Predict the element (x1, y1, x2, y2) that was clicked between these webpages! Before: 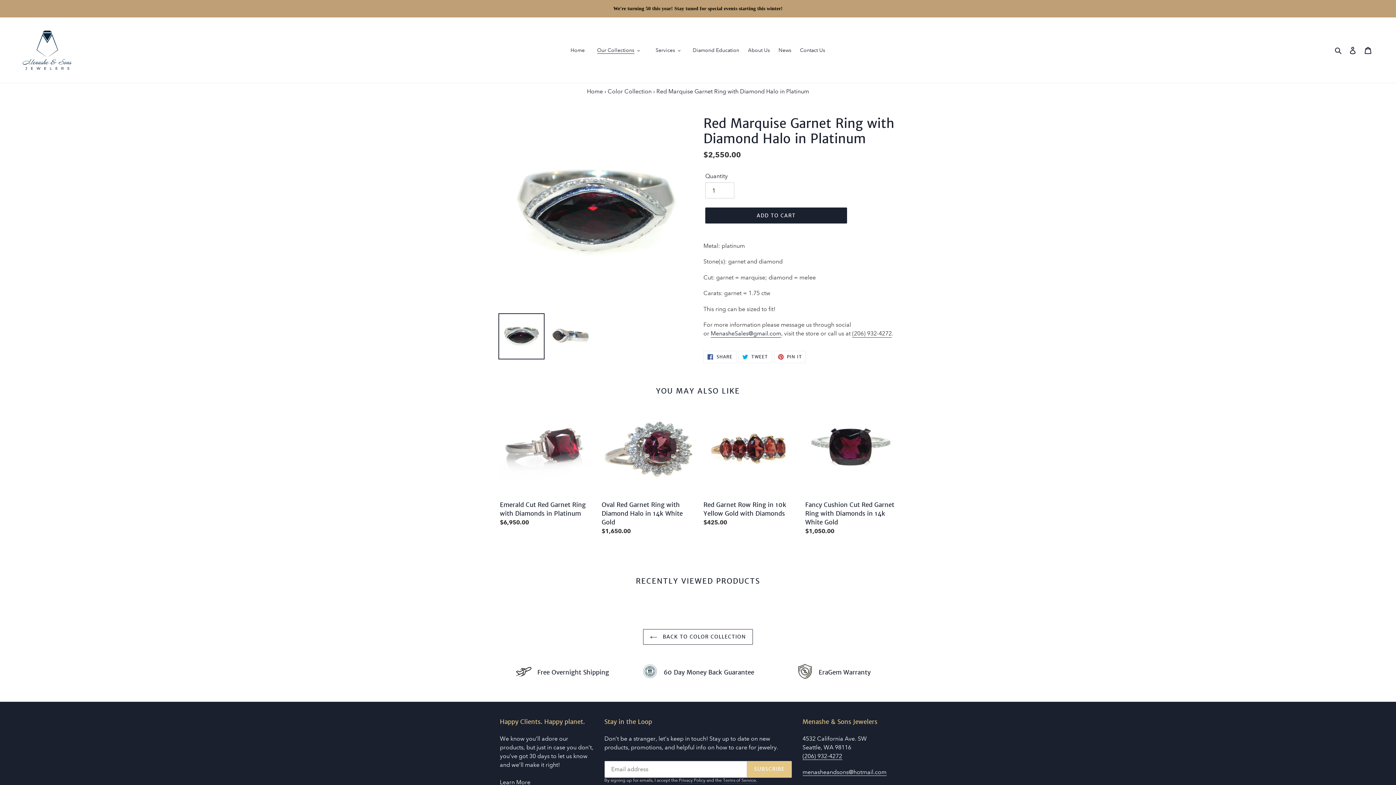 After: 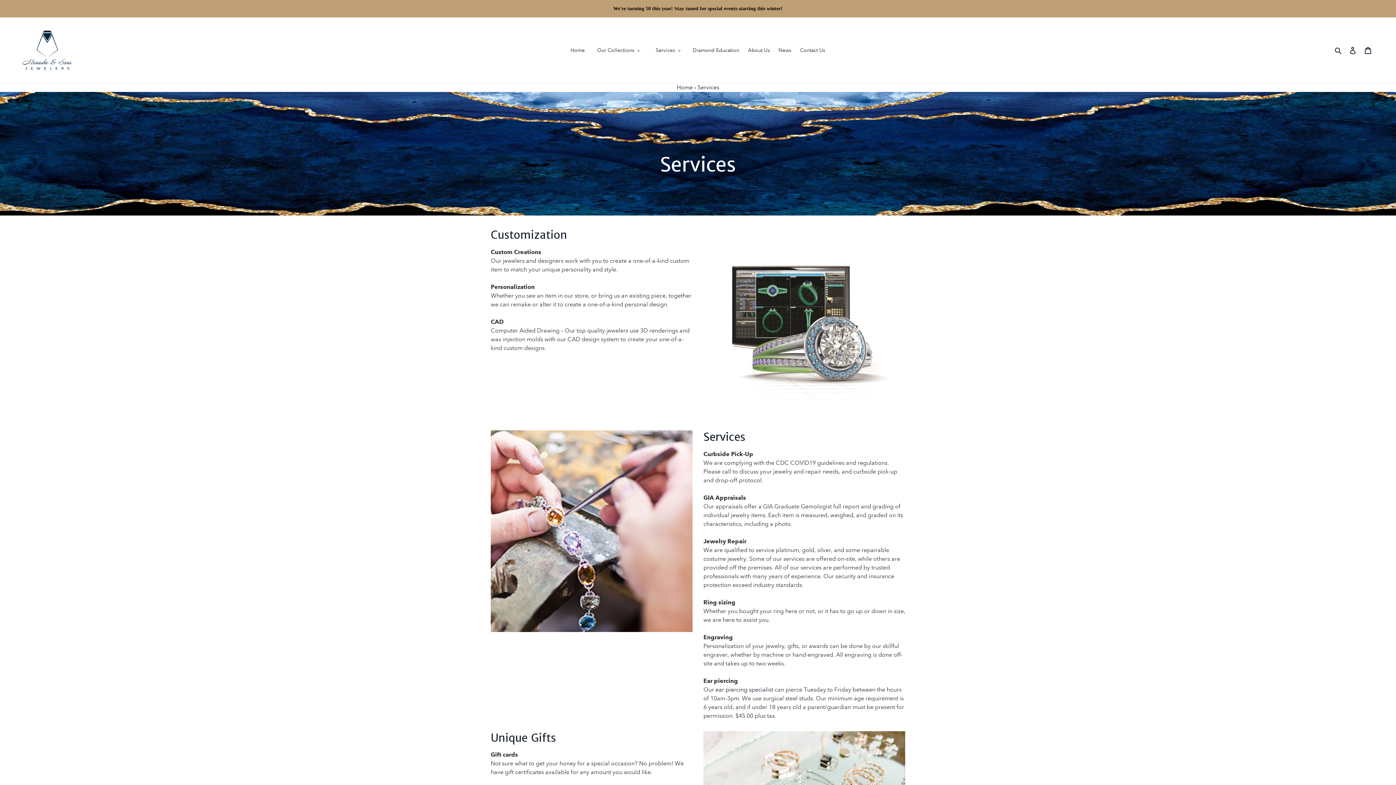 Action: label: Services bbox: (648, 44, 687, 55)